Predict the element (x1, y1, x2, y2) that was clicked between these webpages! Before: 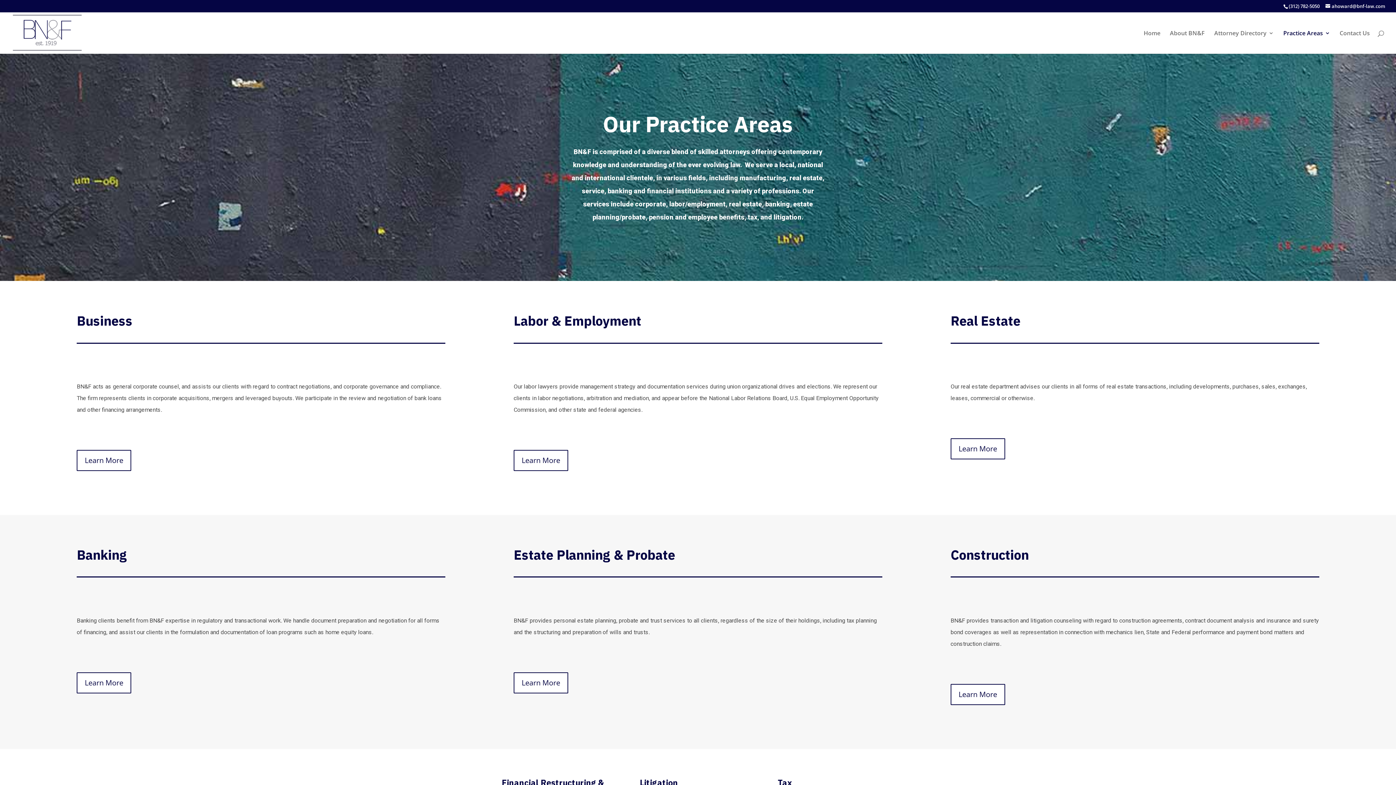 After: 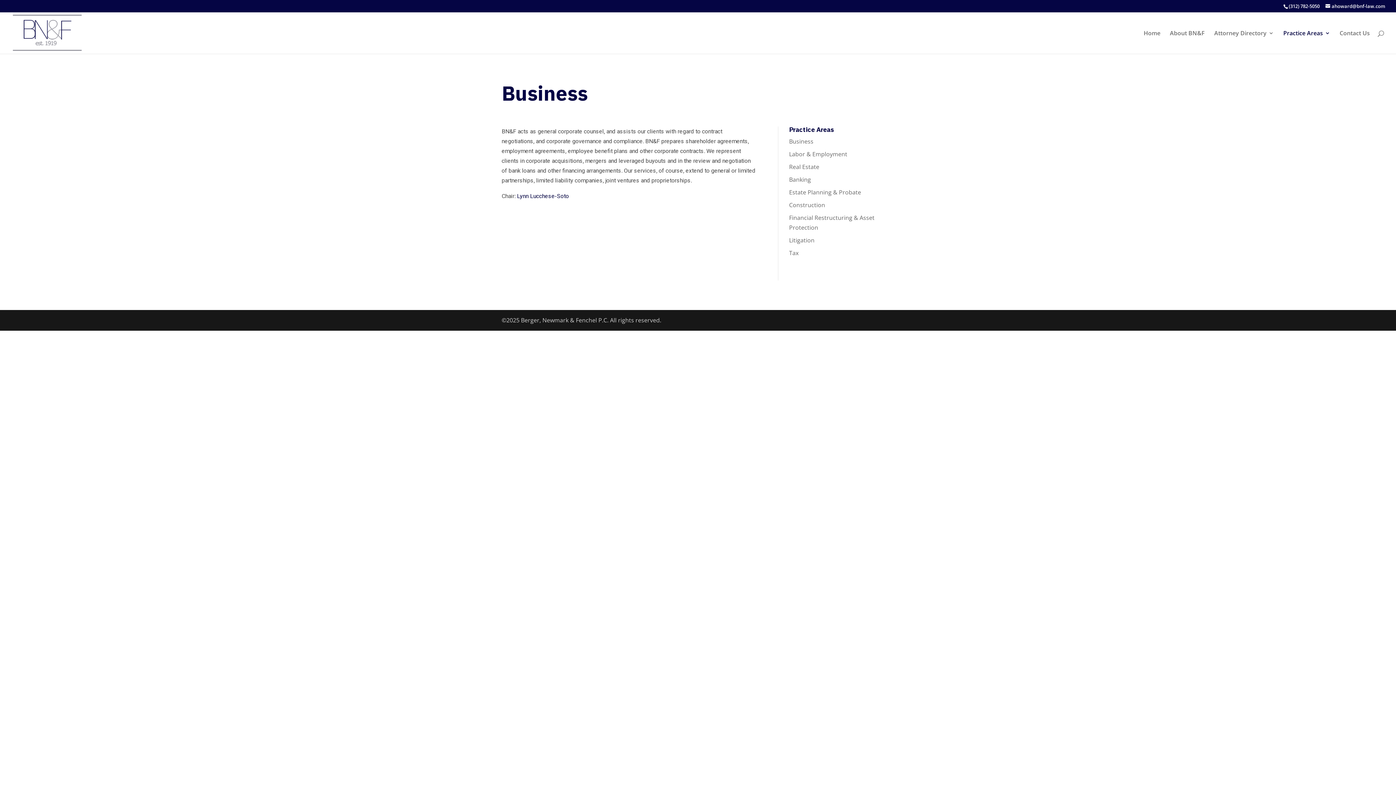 Action: bbox: (76, 450, 131, 471) label: Learn More